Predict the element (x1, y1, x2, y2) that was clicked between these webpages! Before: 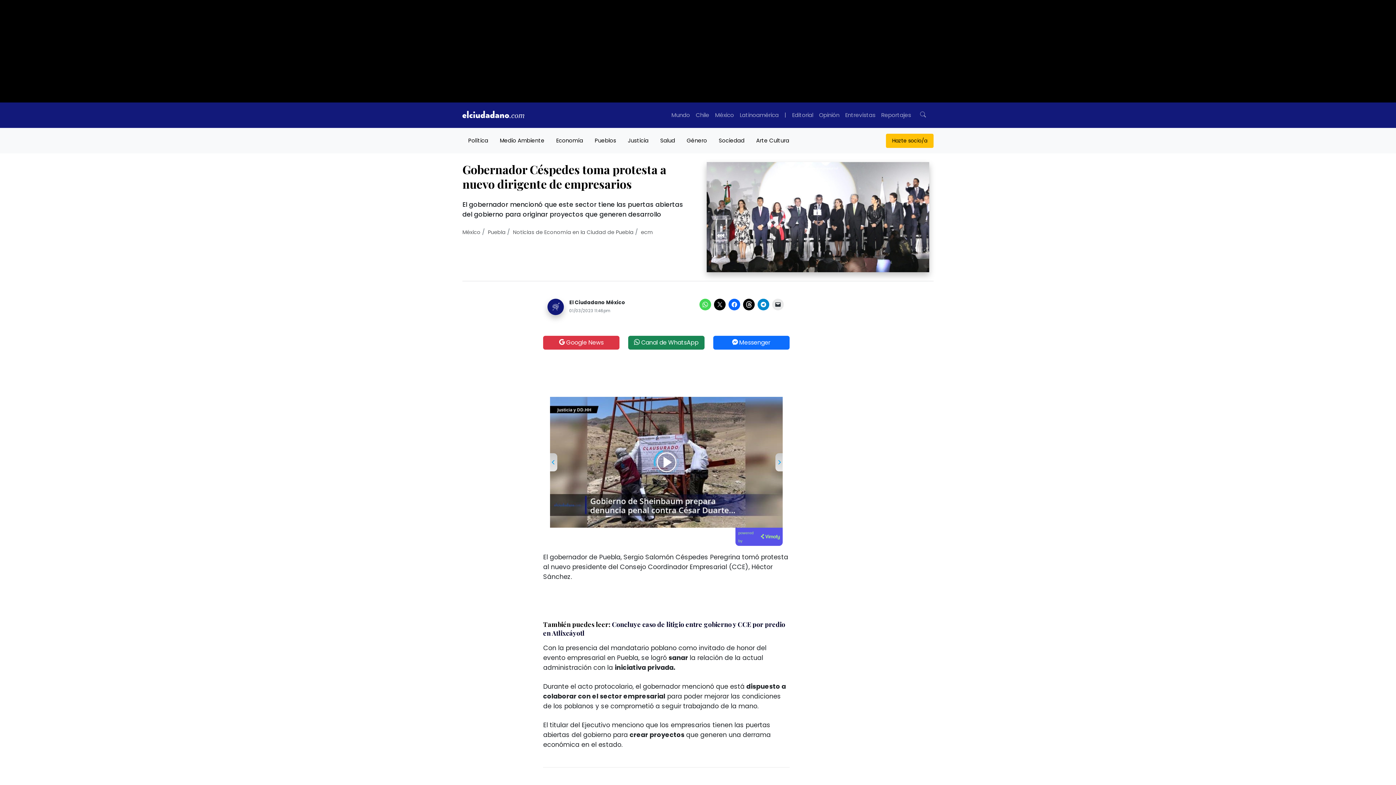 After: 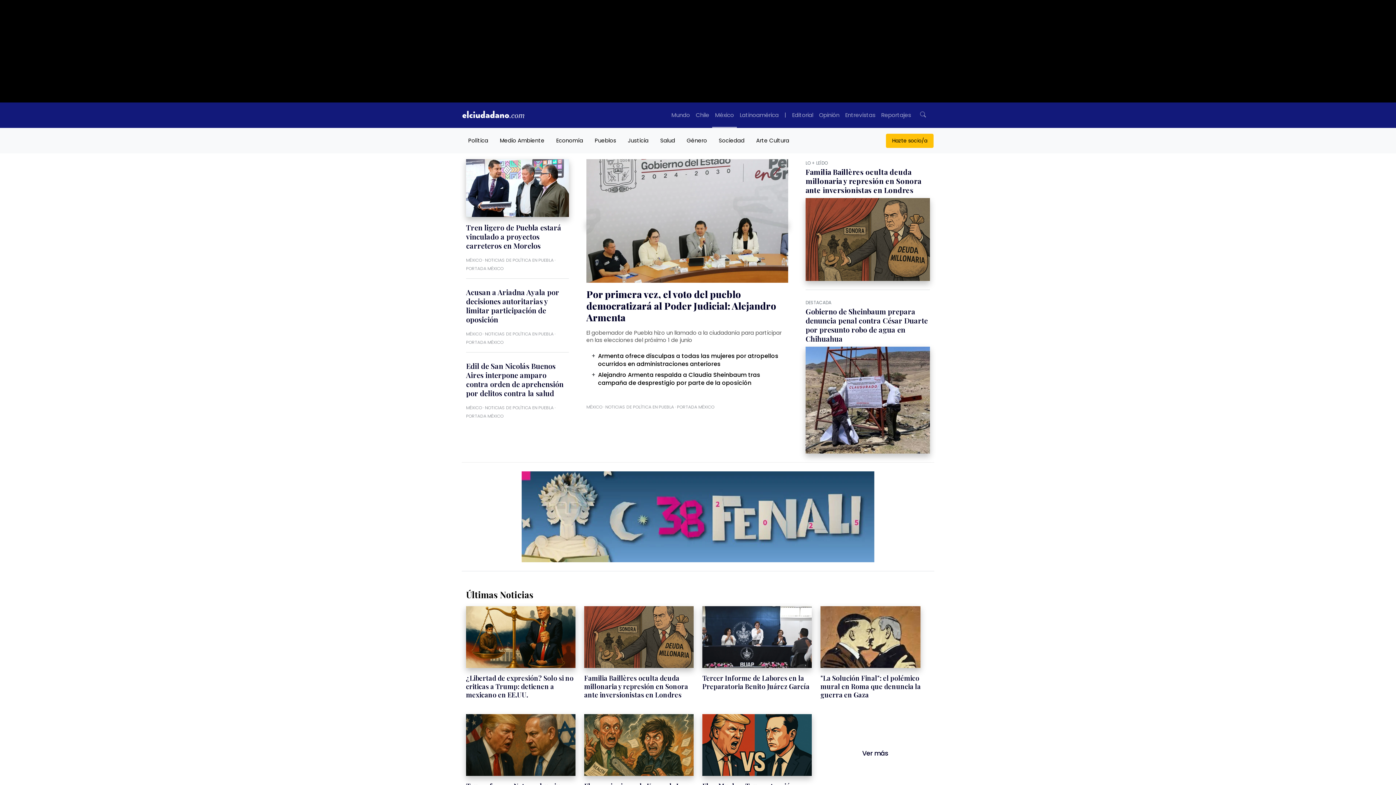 Action: bbox: (712, 102, 737, 128) label: México